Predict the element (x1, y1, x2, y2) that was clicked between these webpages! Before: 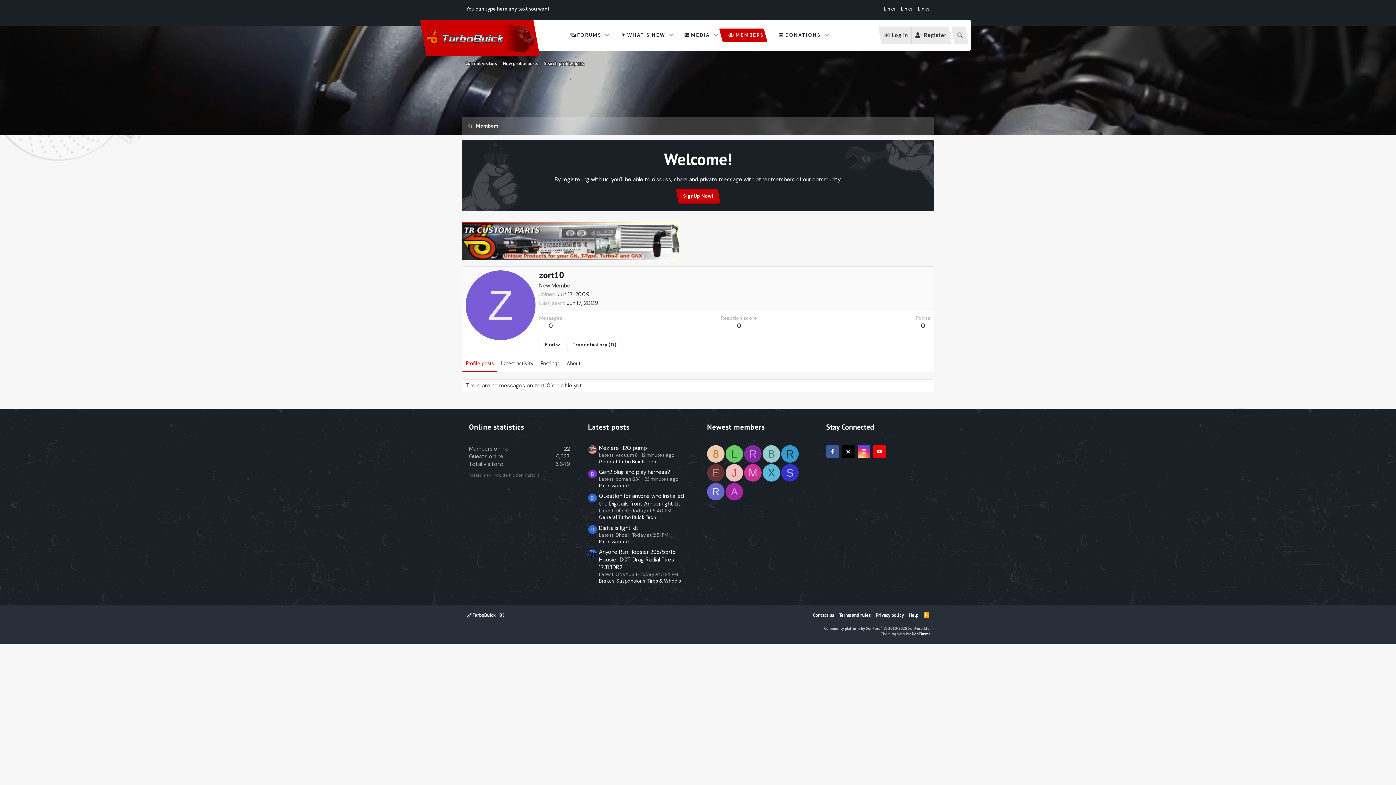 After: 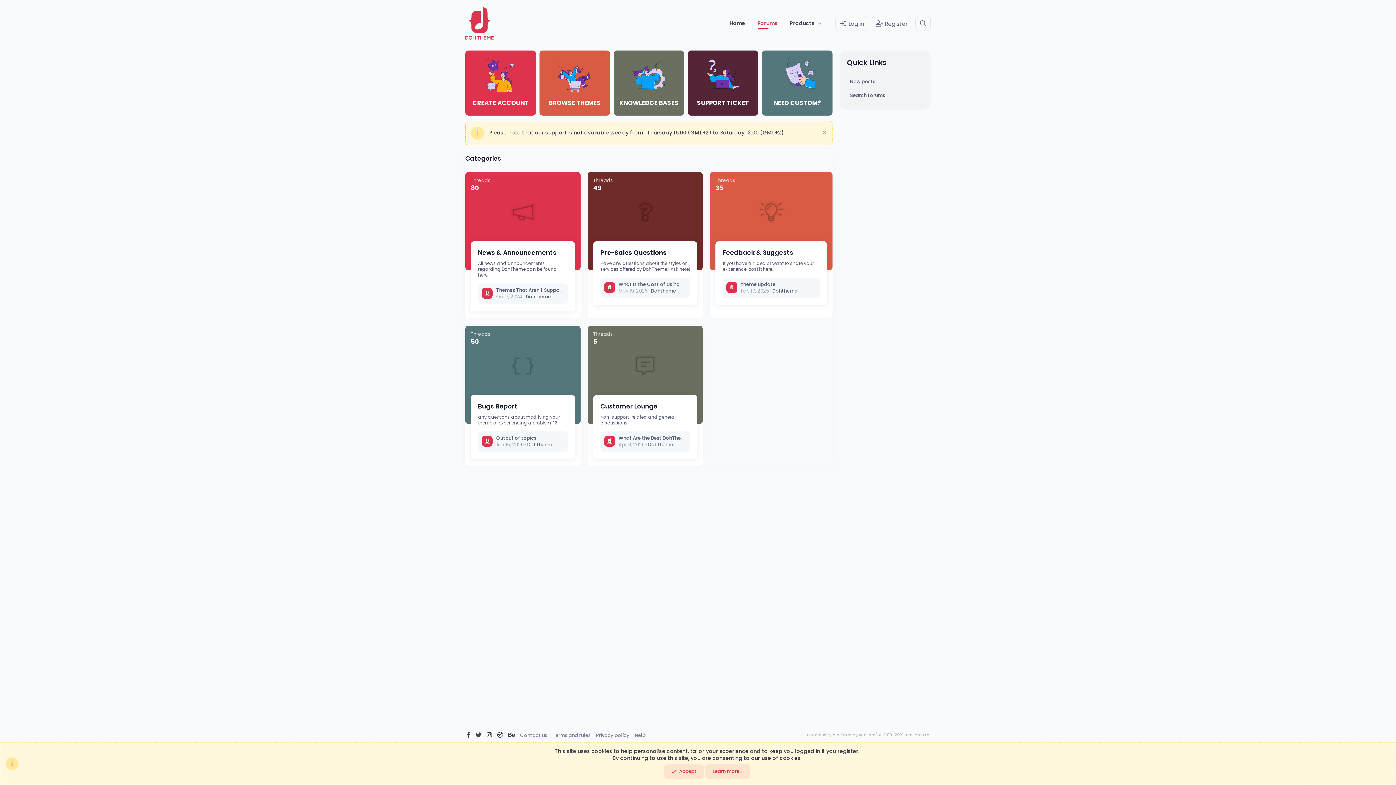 Action: label: DohTheme bbox: (912, 631, 930, 636)